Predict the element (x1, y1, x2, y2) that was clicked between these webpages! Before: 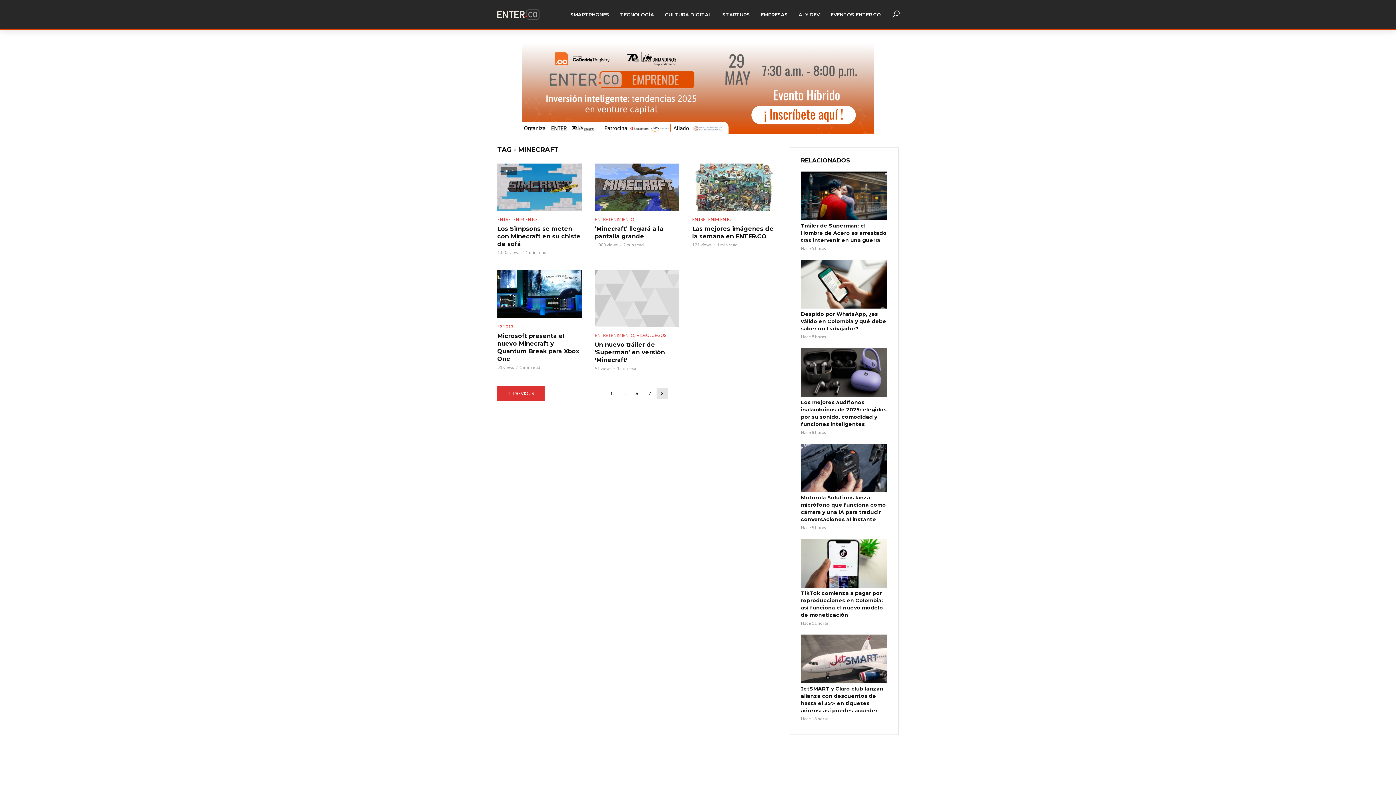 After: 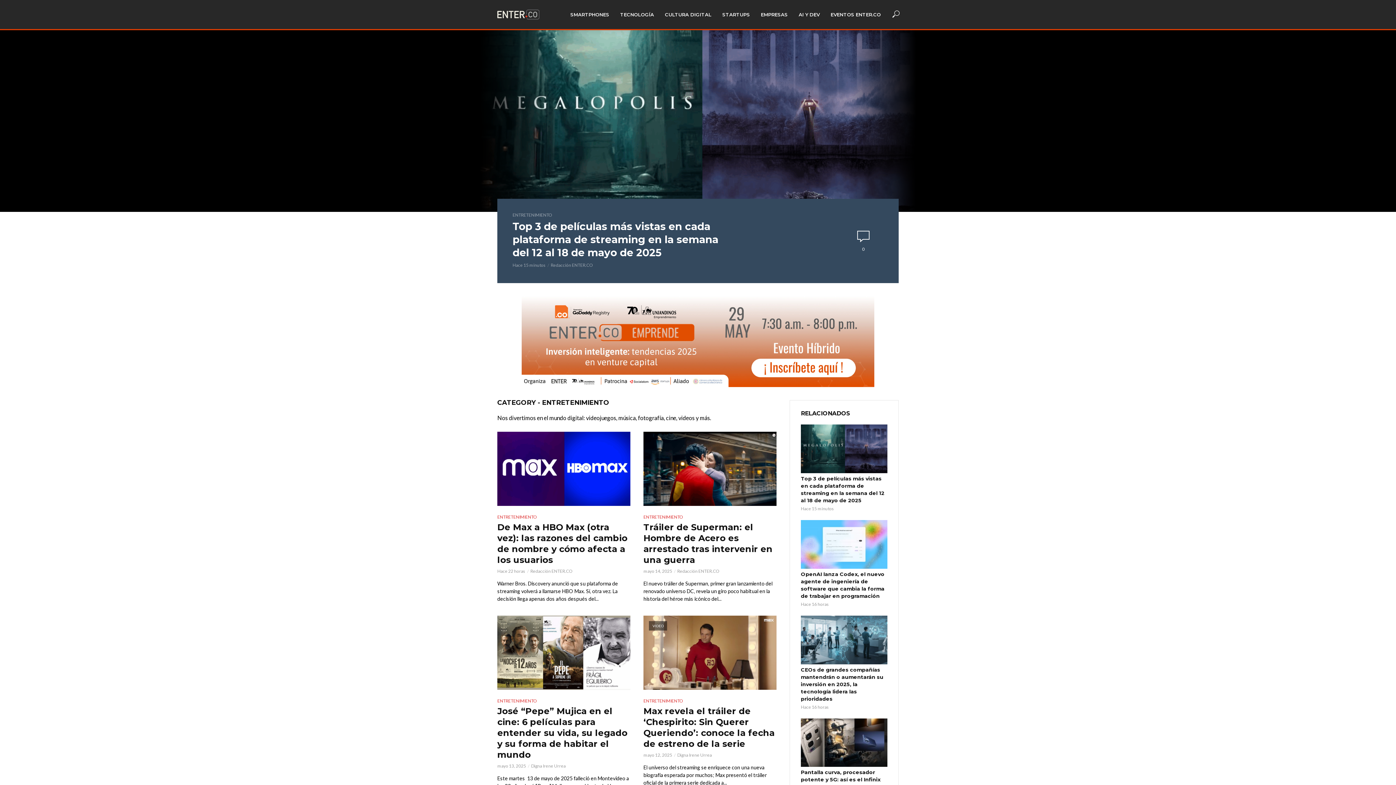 Action: bbox: (692, 215, 731, 223) label: ENTRETENIMIENTO